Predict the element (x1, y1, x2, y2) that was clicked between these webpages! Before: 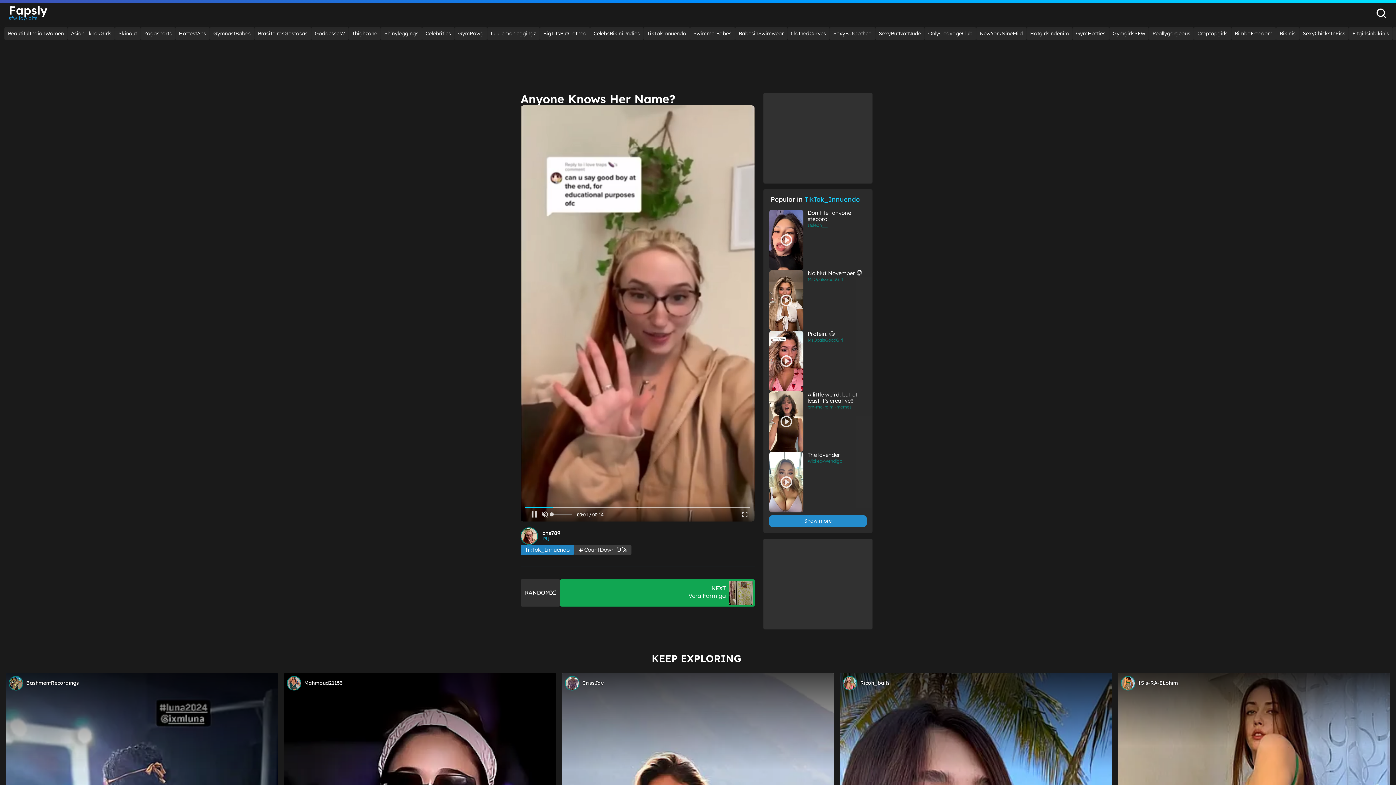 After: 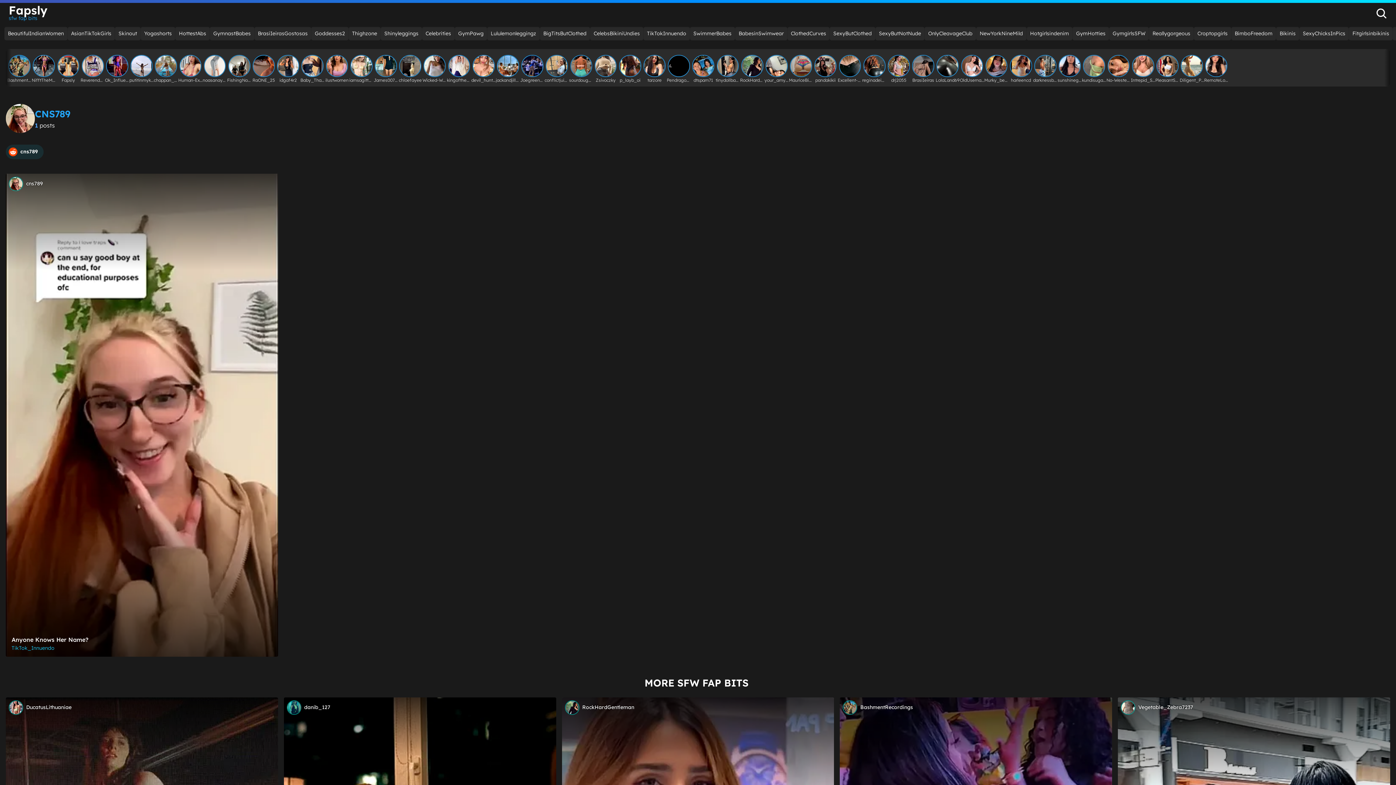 Action: bbox: (542, 530, 560, 536) label: cns789